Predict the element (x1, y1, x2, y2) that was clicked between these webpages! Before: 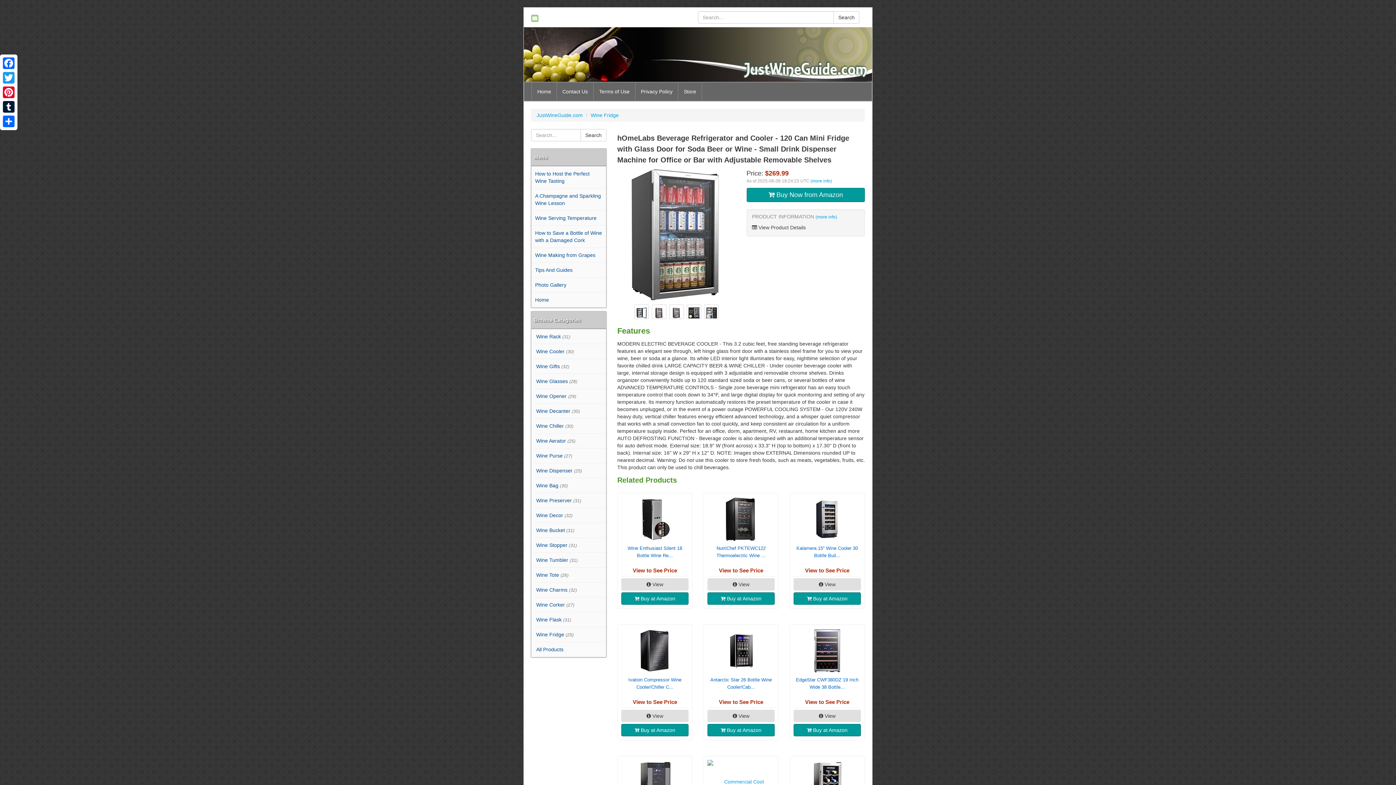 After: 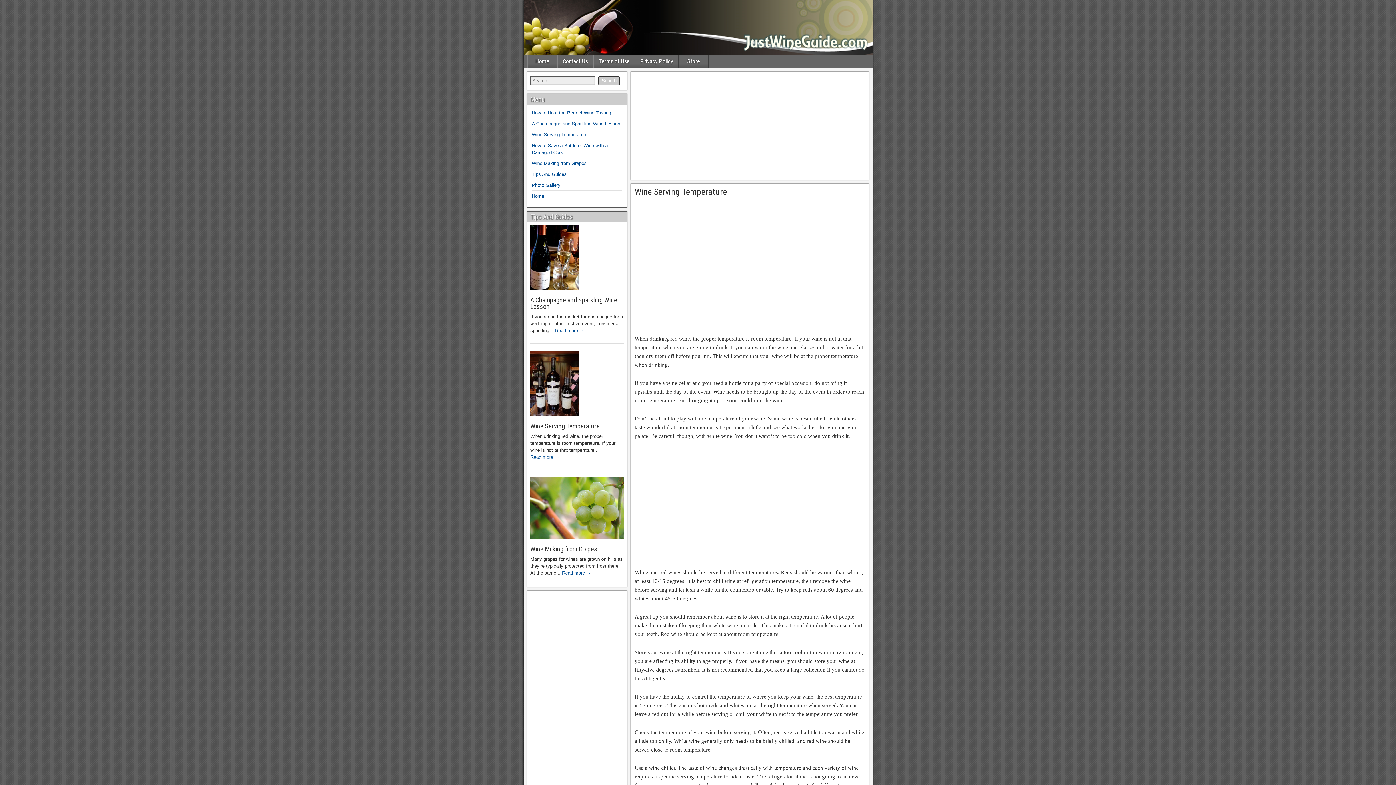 Action: label: Wine Serving Temperature bbox: (531, 210, 606, 225)